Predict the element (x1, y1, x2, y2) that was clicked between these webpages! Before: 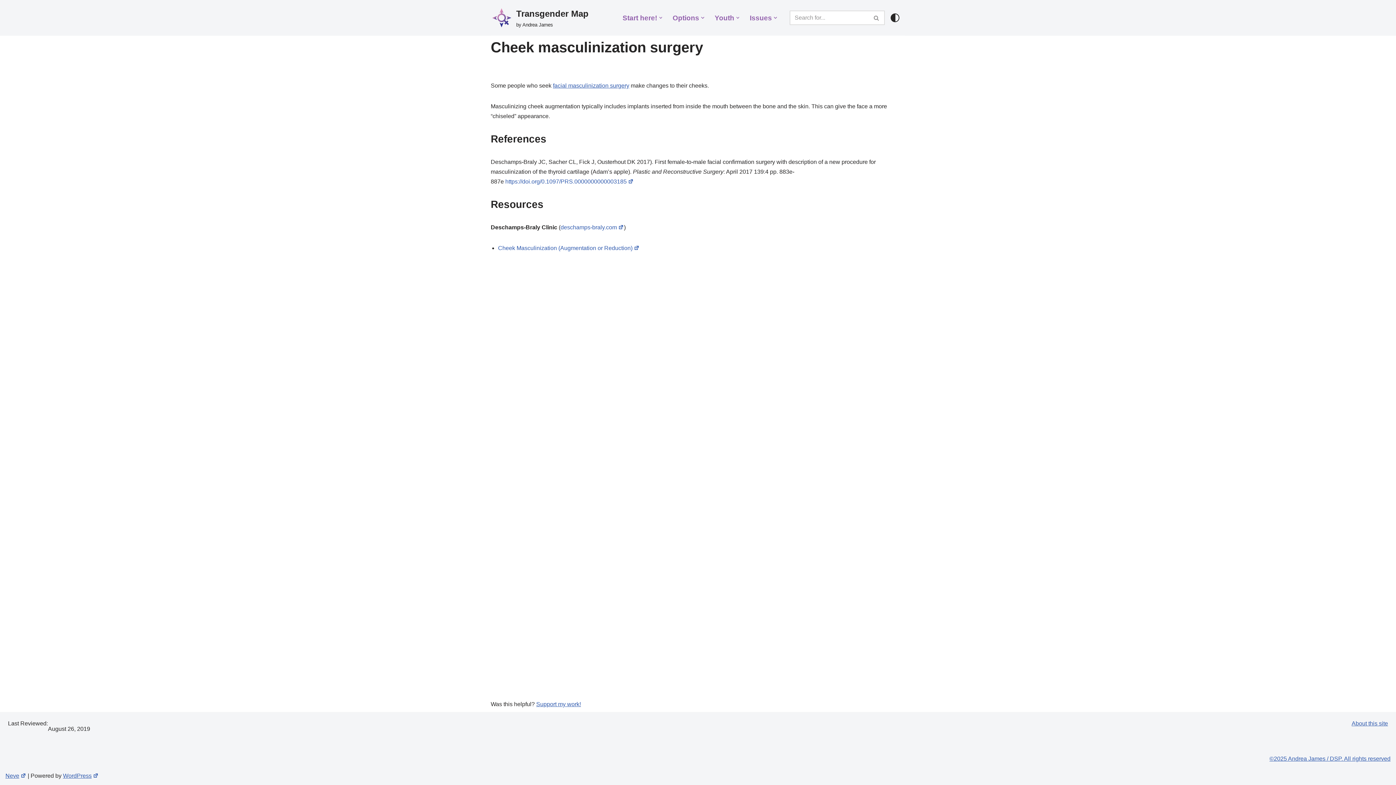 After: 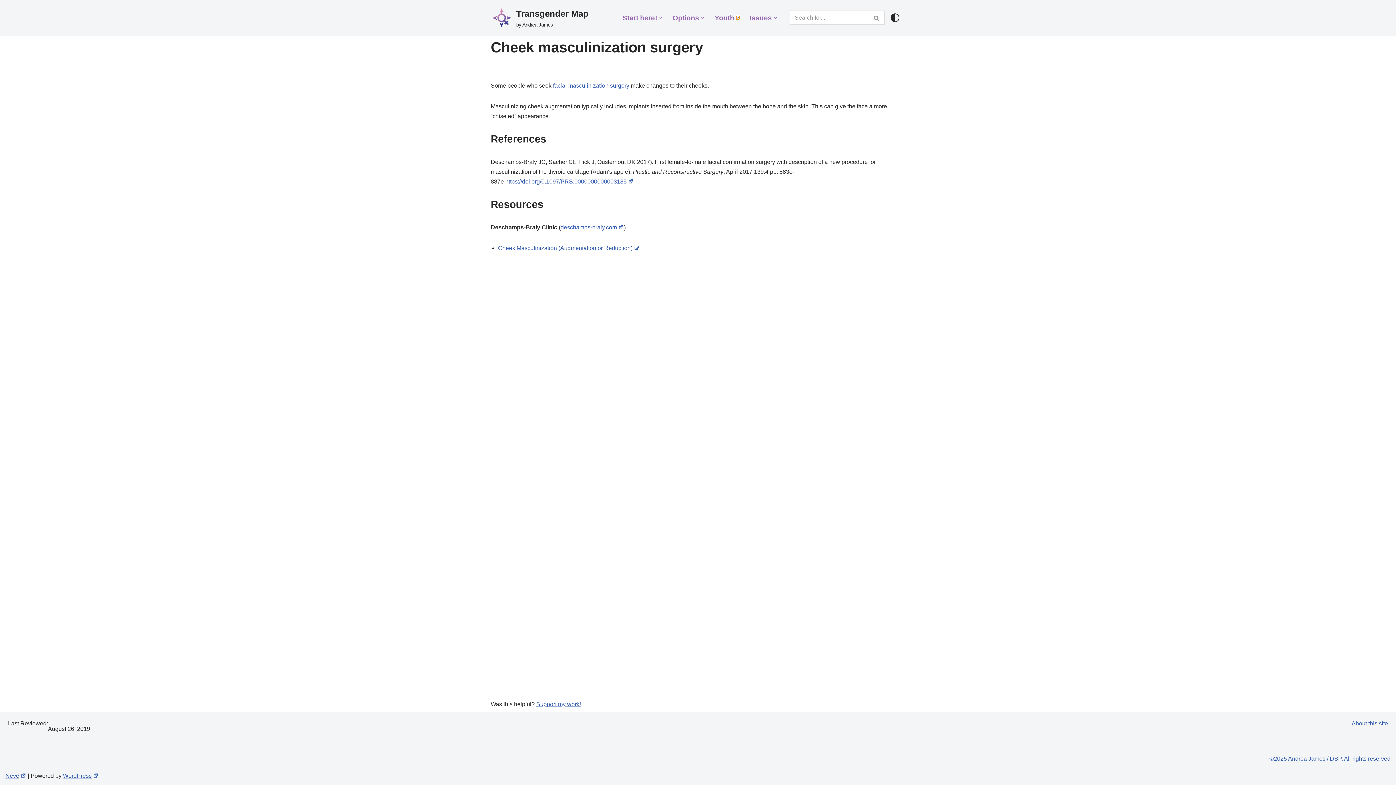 Action: bbox: (736, 16, 739, 19) label: Open Submenu